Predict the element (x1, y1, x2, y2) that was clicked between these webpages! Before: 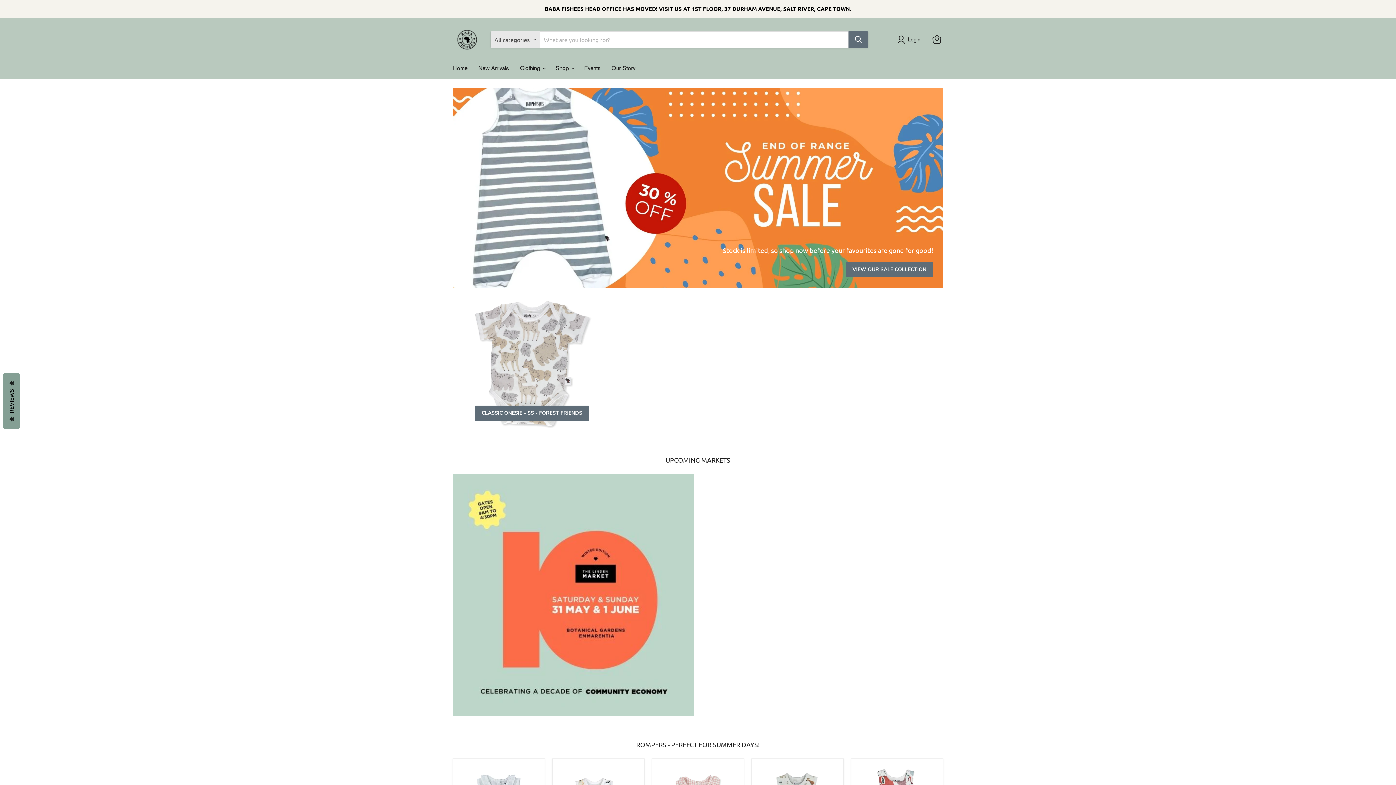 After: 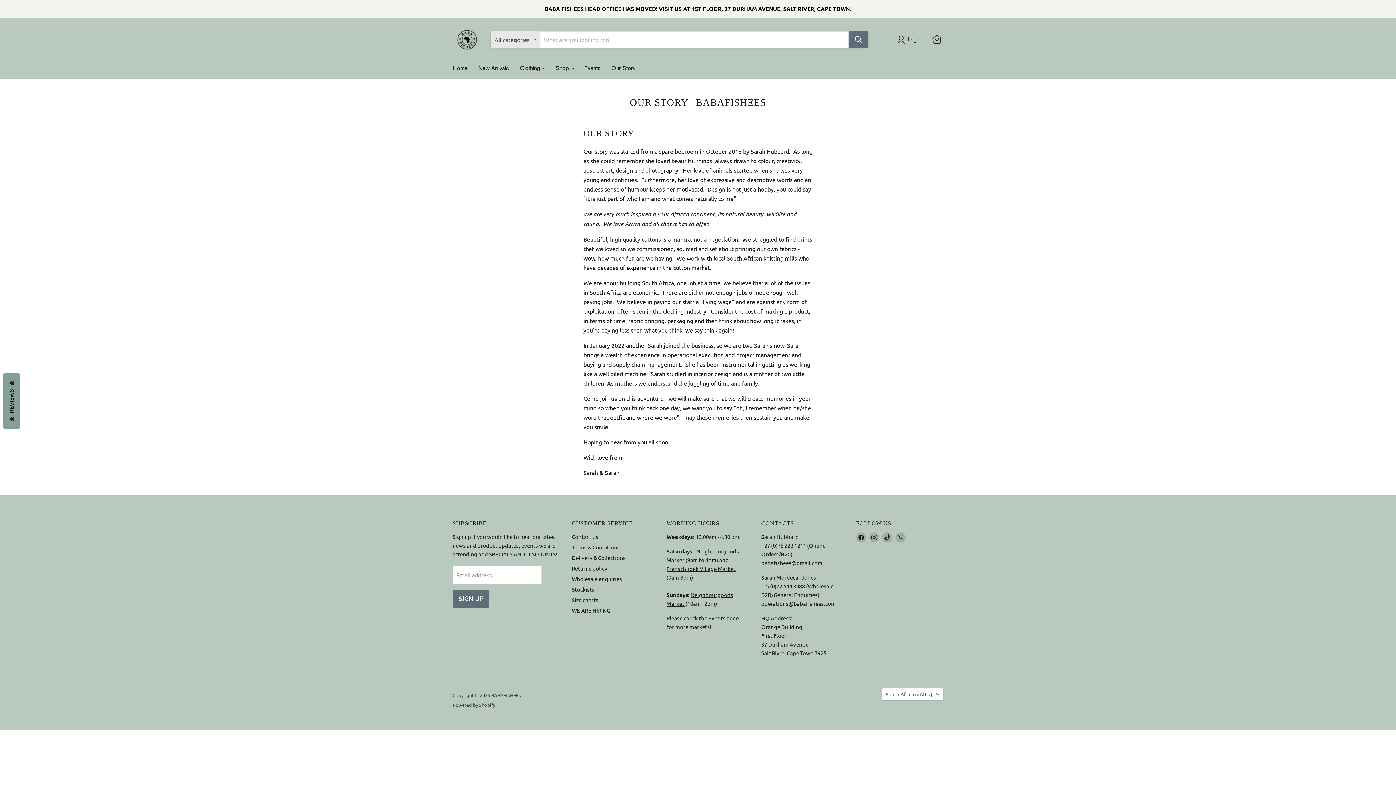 Action: label: Our Story bbox: (606, 60, 641, 76)